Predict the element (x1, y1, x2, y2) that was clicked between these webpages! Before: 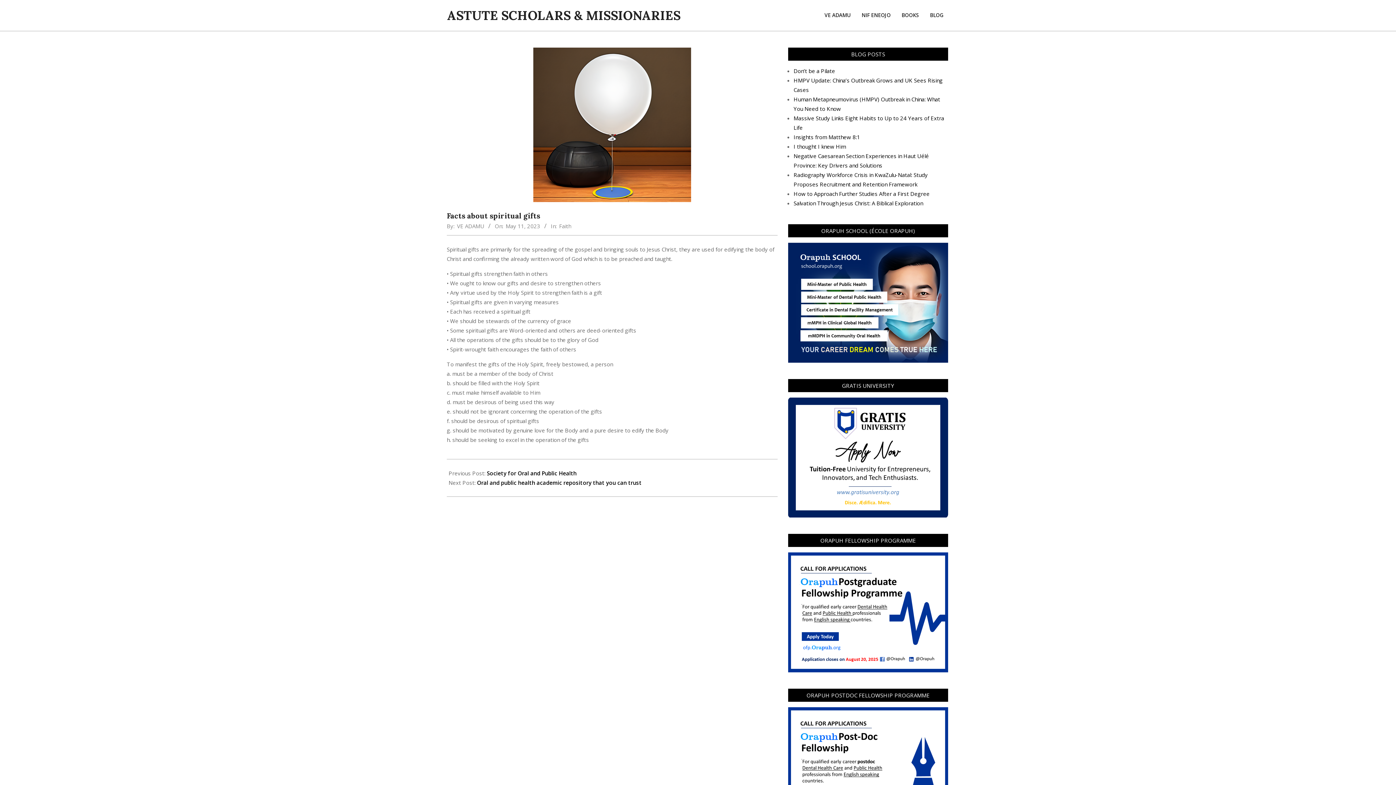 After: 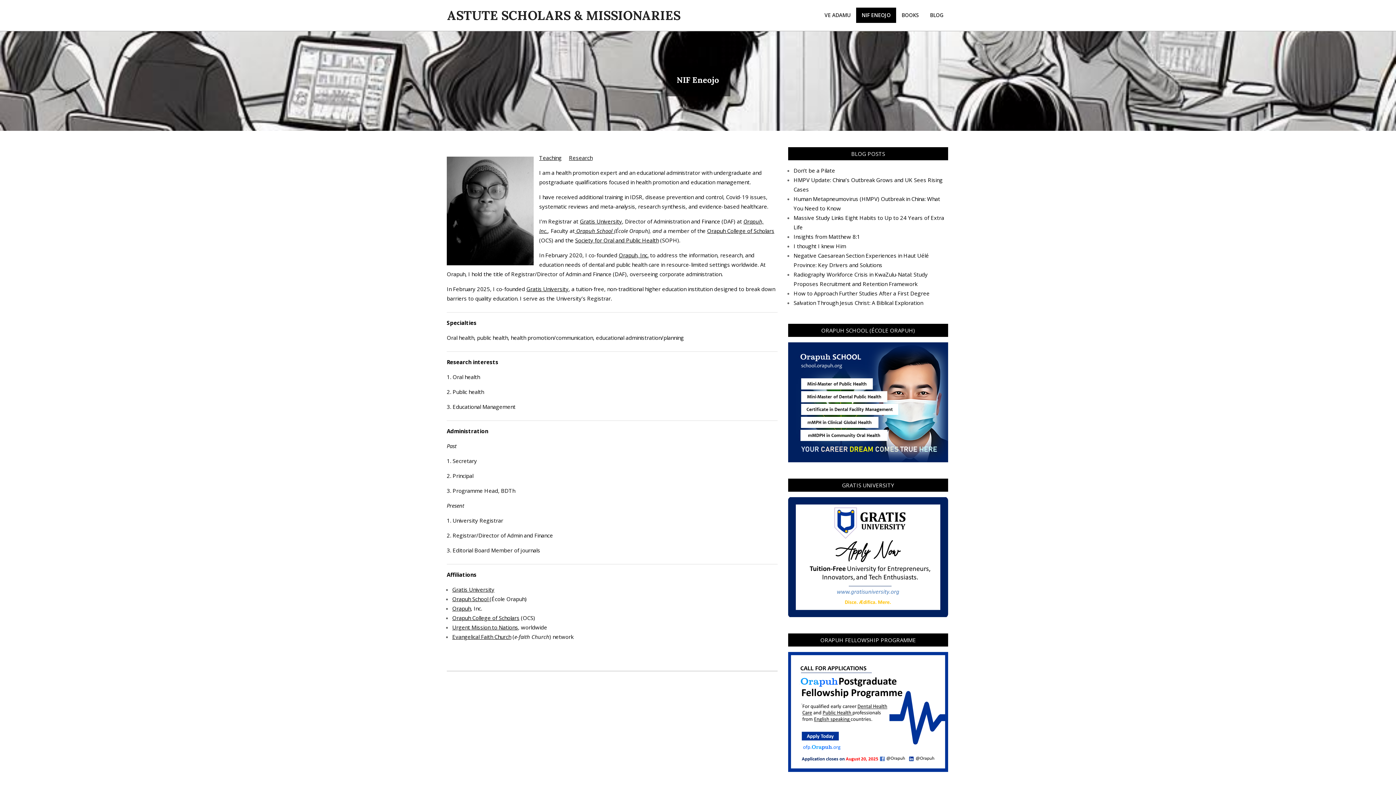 Action: label: NIF ENEOJO bbox: (856, 7, 896, 22)